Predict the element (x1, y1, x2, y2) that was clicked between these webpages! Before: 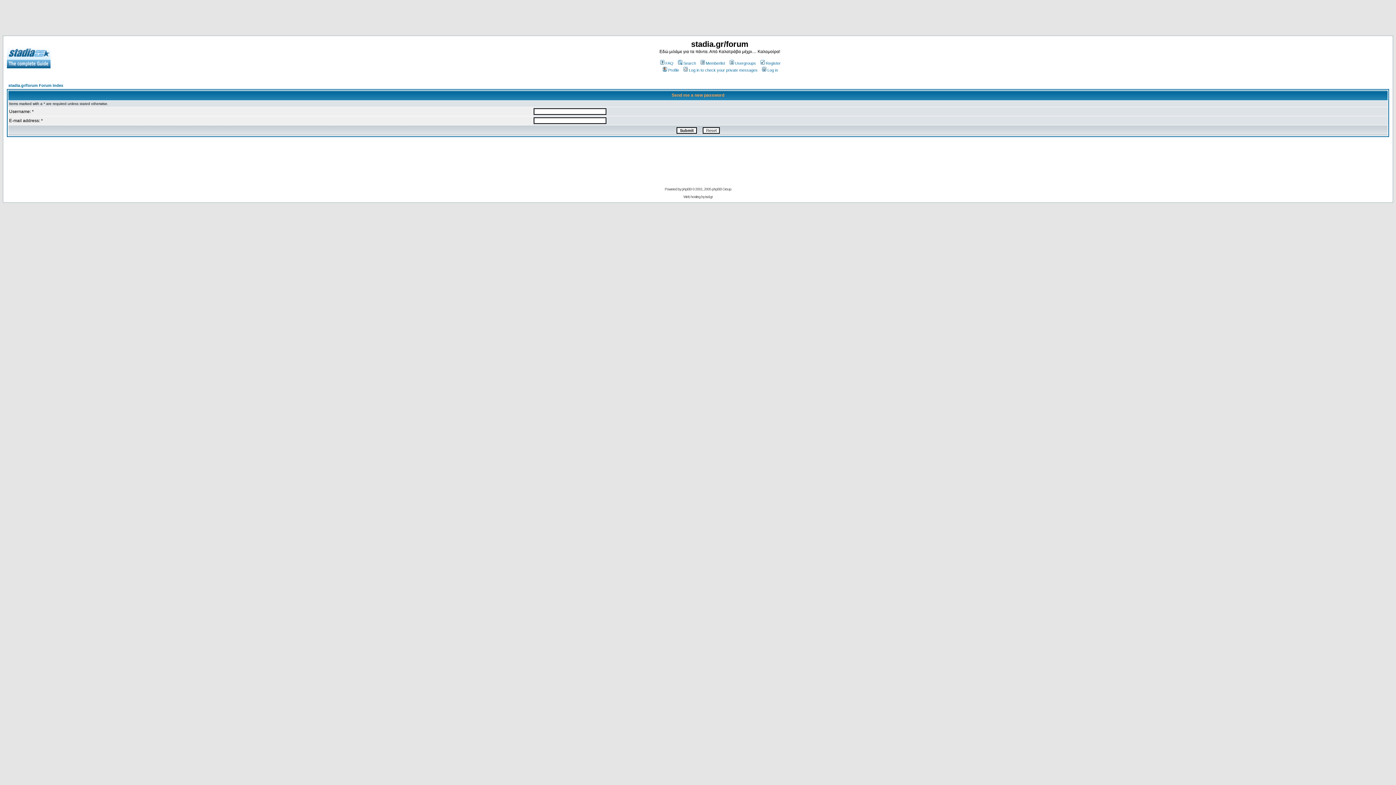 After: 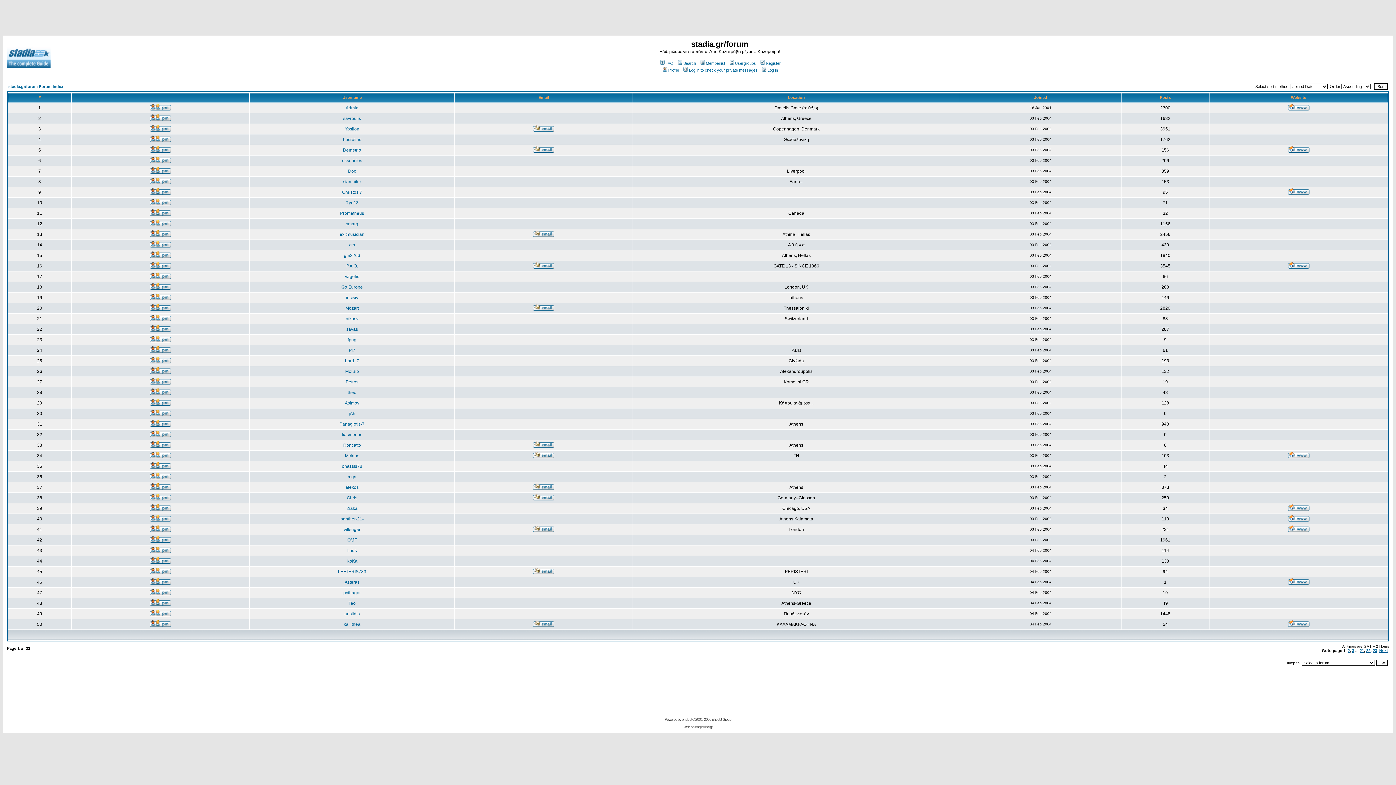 Action: label: Memberlist bbox: (699, 61, 725, 65)